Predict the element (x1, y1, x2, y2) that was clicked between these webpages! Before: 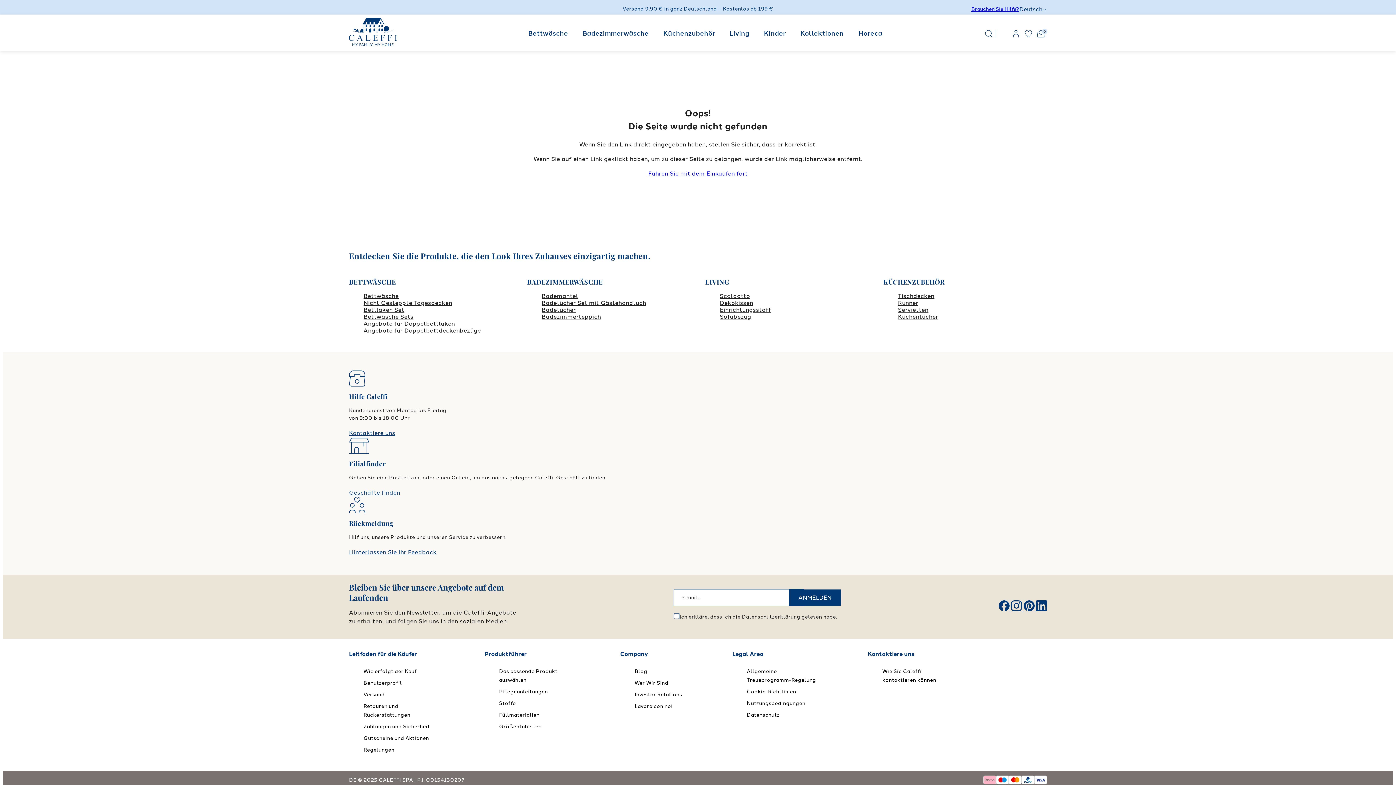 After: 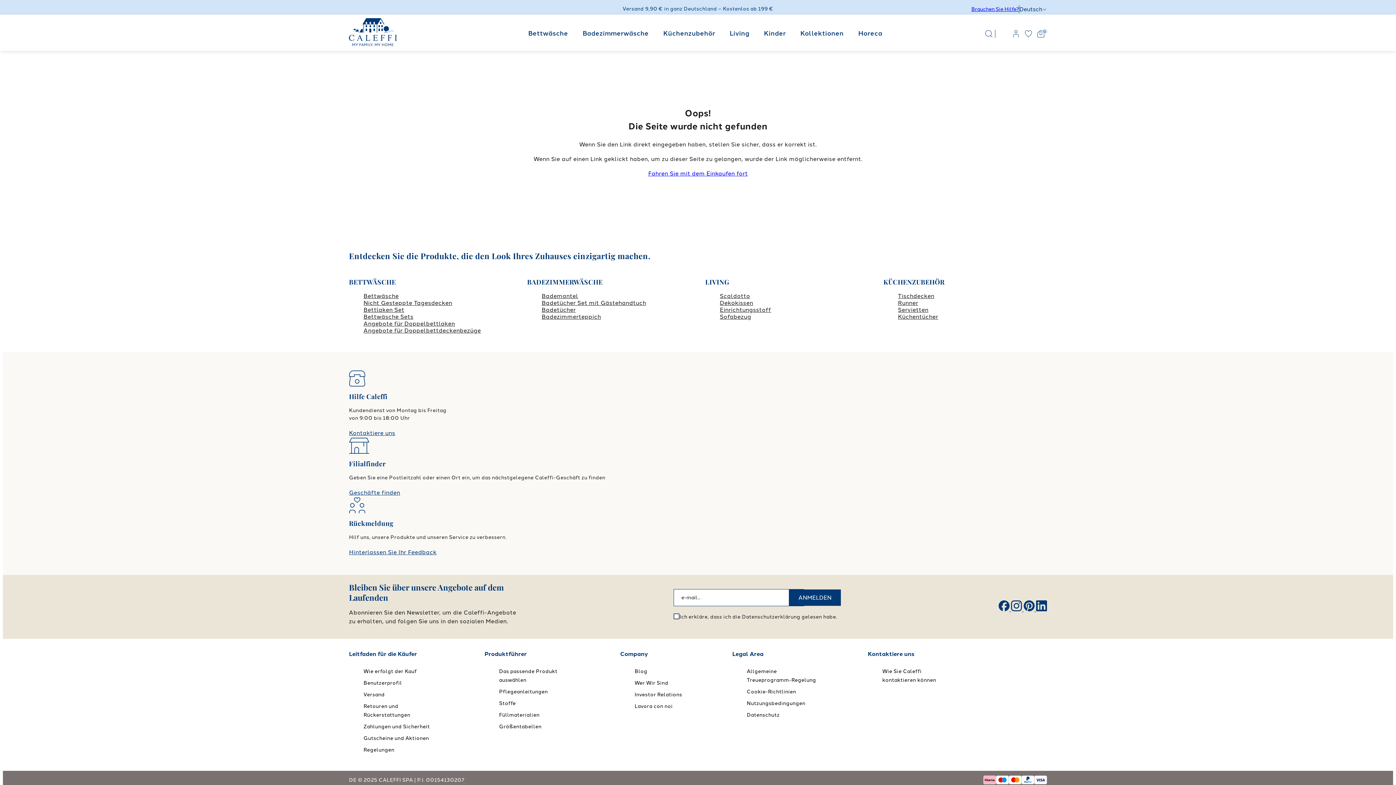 Action: bbox: (1011, 606, 1023, 612) label: Instagram